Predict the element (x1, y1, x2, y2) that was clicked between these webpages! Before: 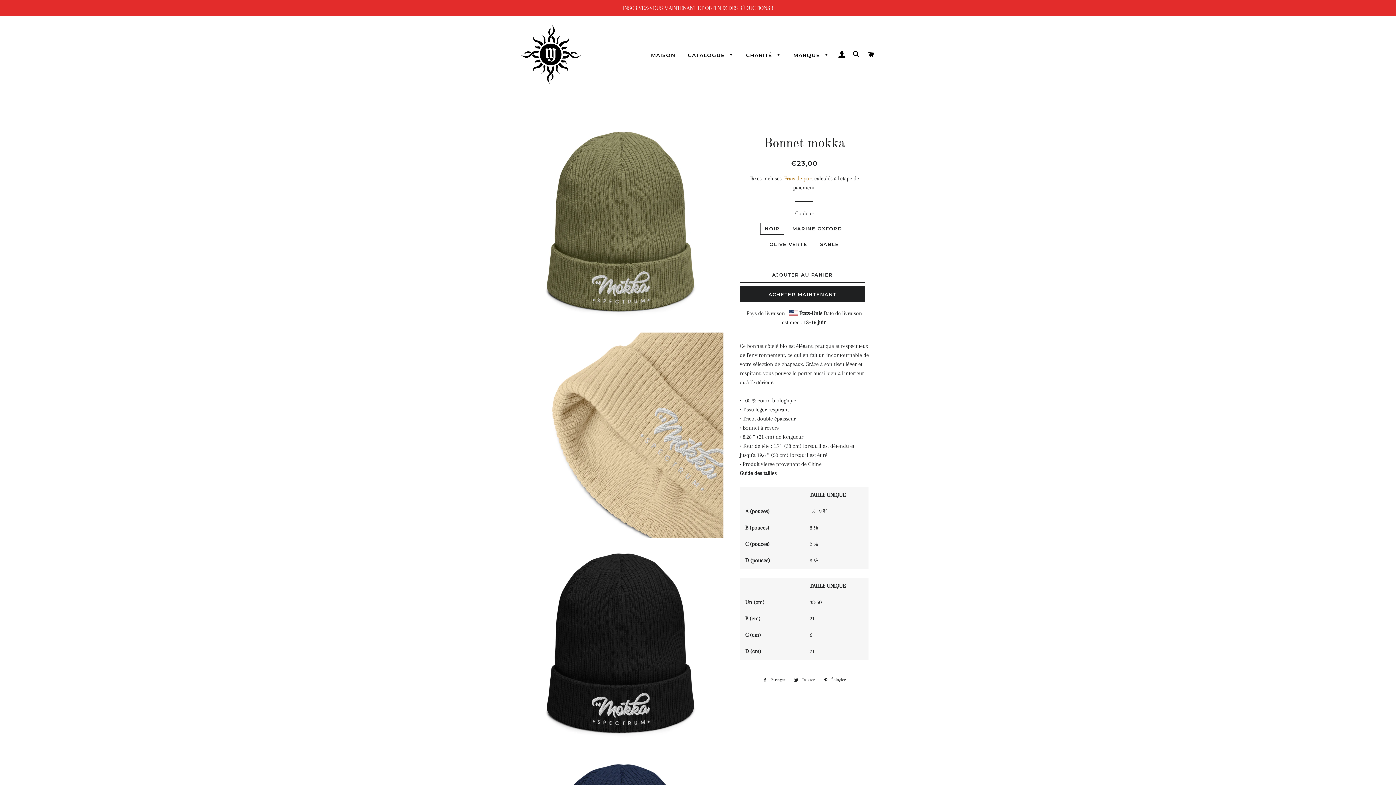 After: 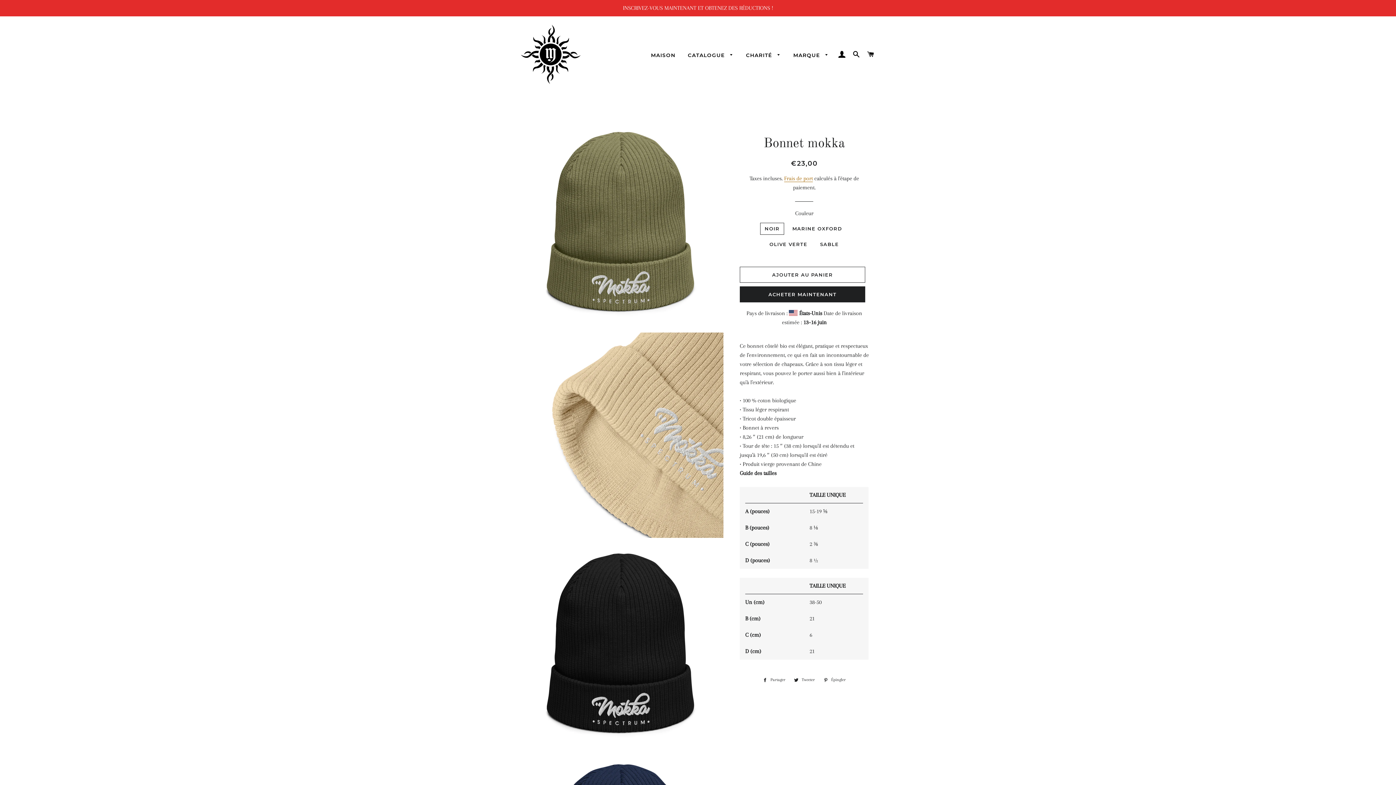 Action: label:  Épingler
Épingler sur Pinterest bbox: (820, 676, 849, 684)